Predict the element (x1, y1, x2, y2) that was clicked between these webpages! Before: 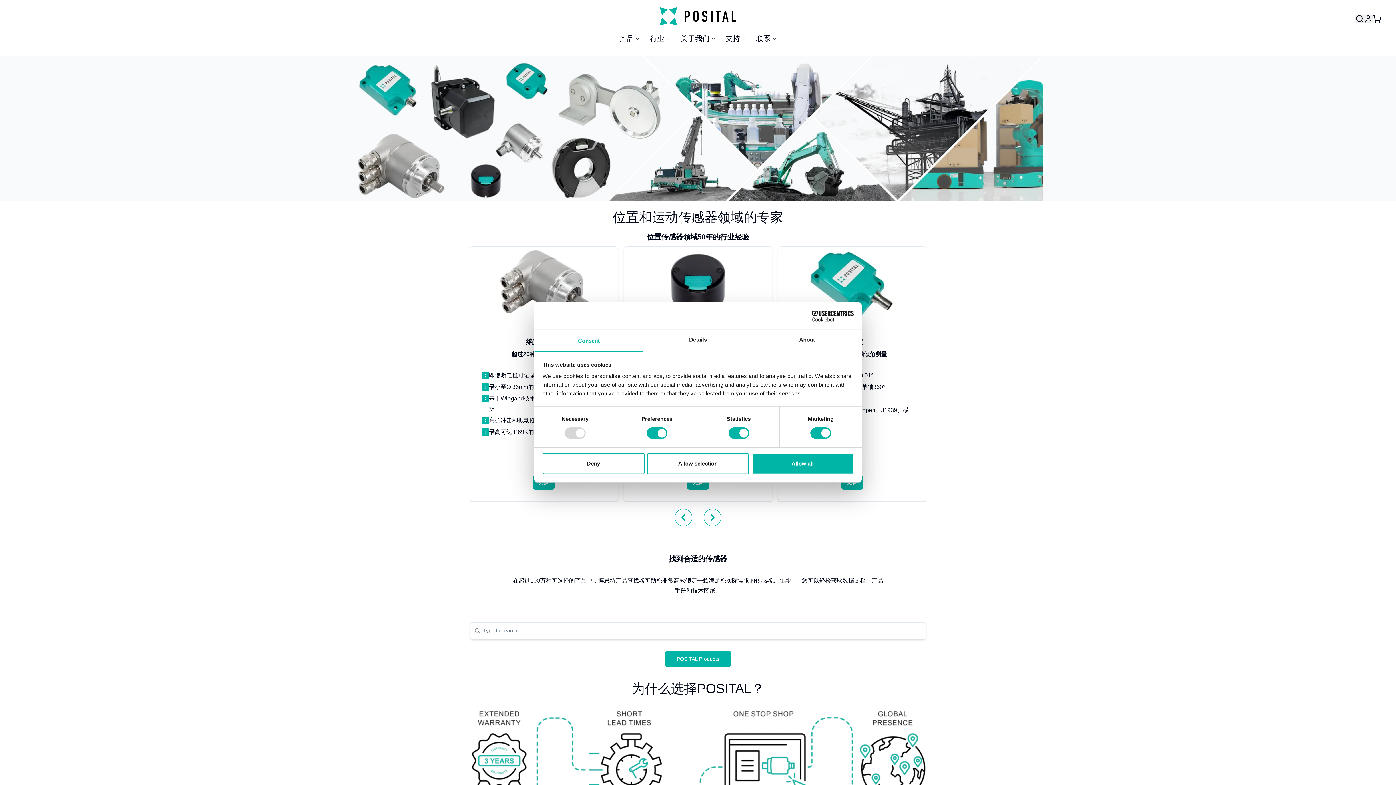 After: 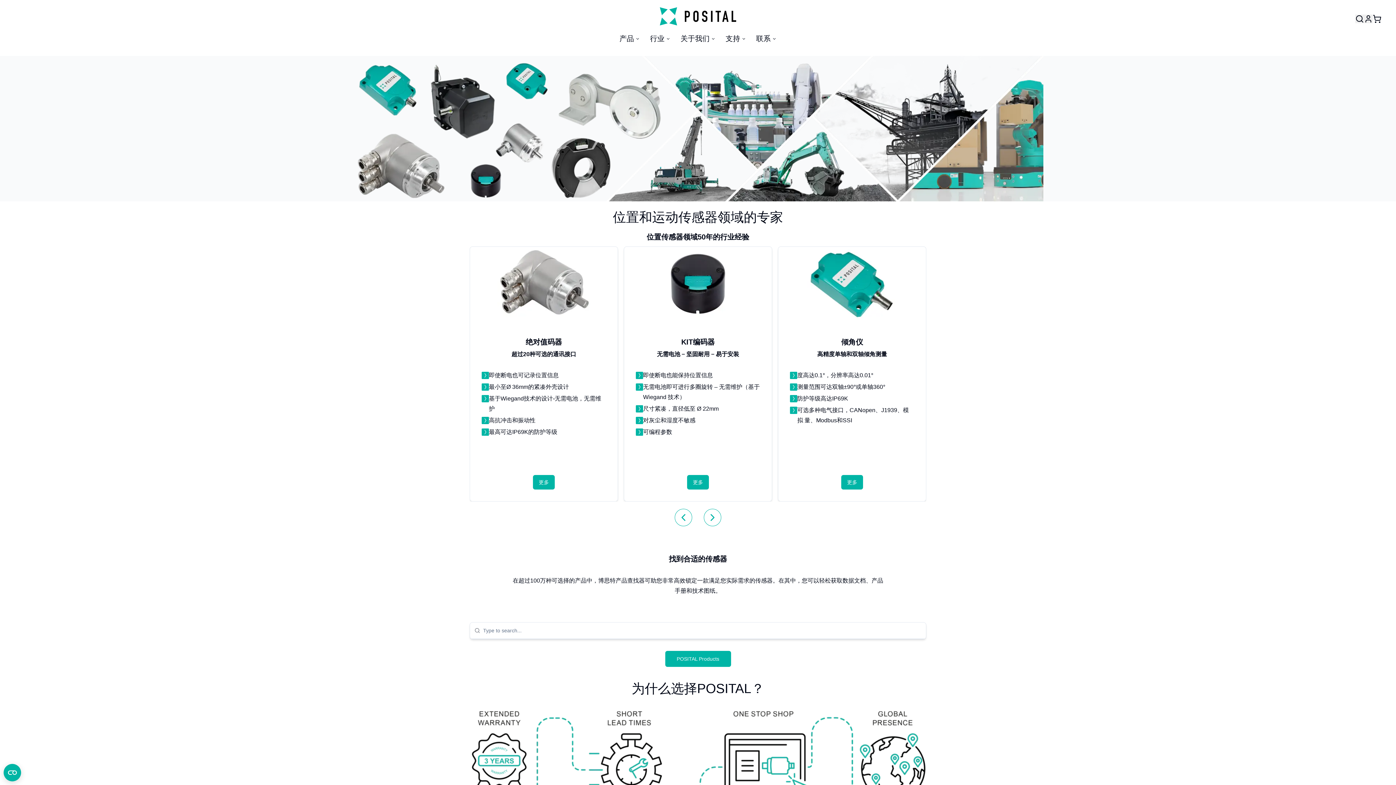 Action: label: Allow all bbox: (751, 453, 853, 474)